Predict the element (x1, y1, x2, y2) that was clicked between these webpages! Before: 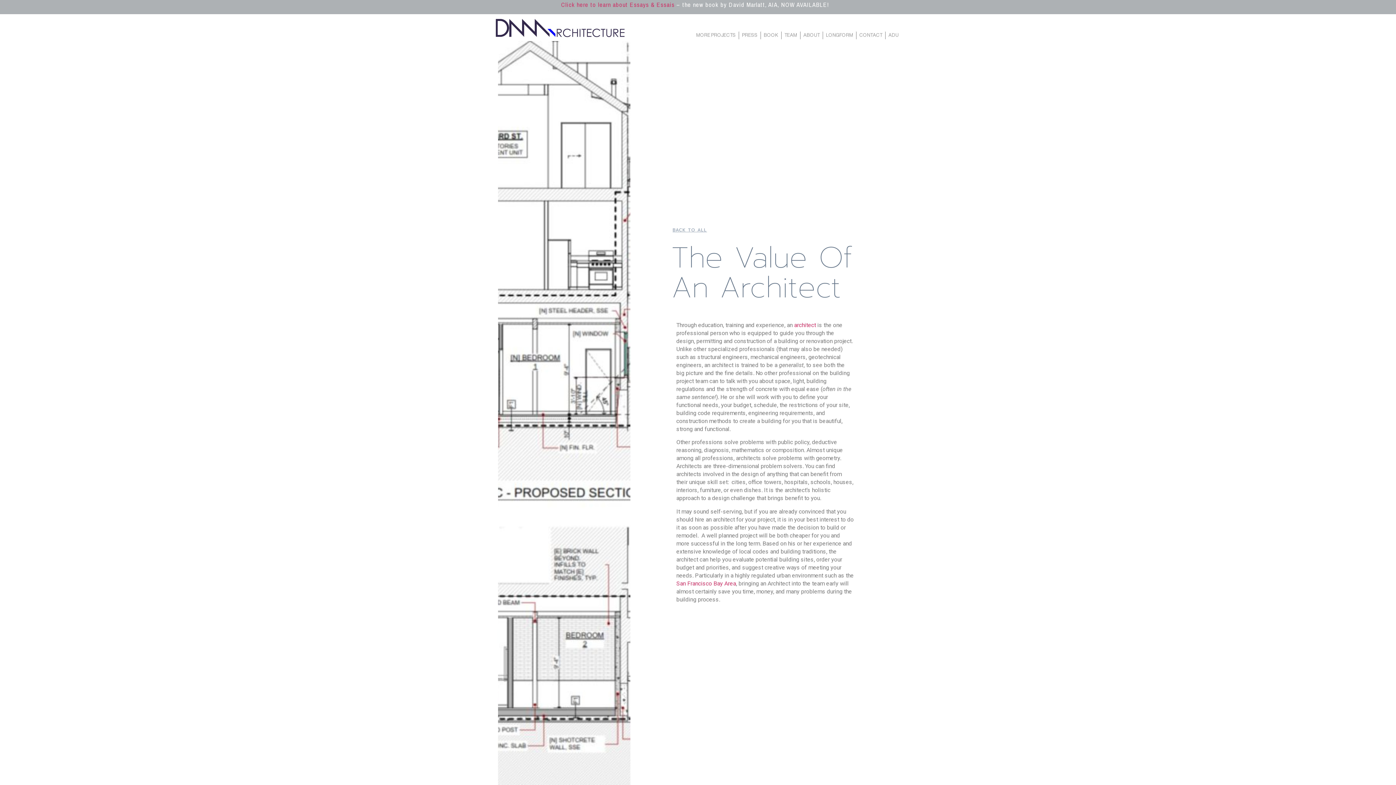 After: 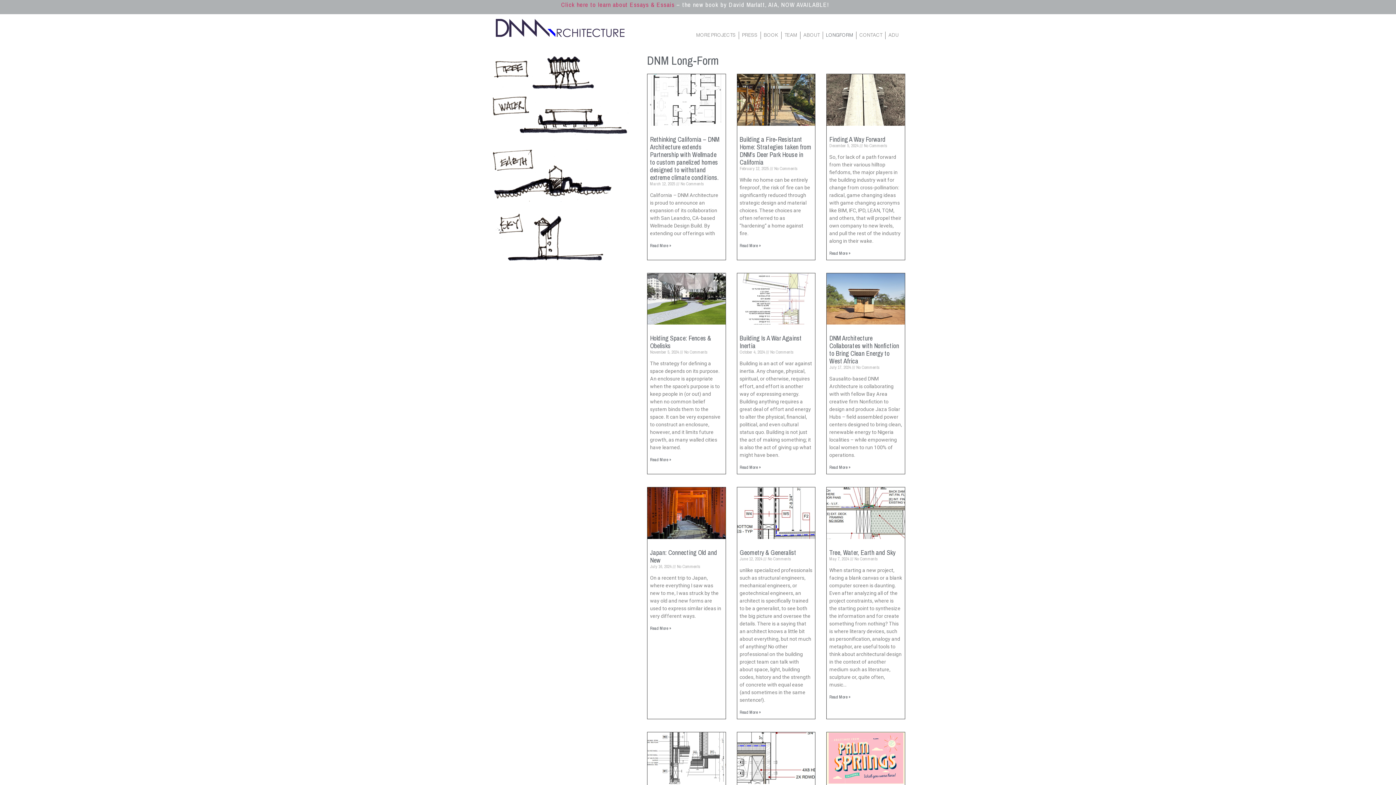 Action: label: BACK TO ALL bbox: (672, 227, 707, 232)